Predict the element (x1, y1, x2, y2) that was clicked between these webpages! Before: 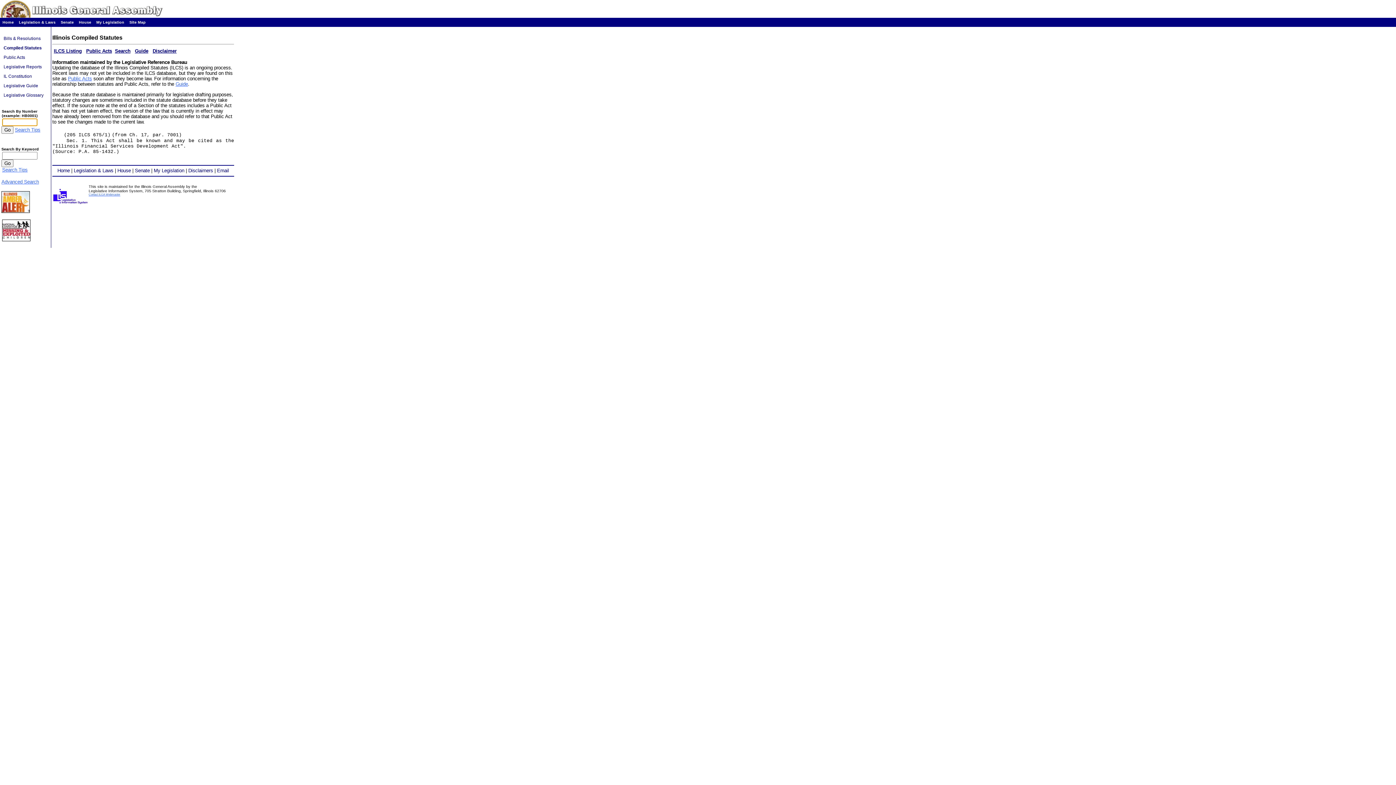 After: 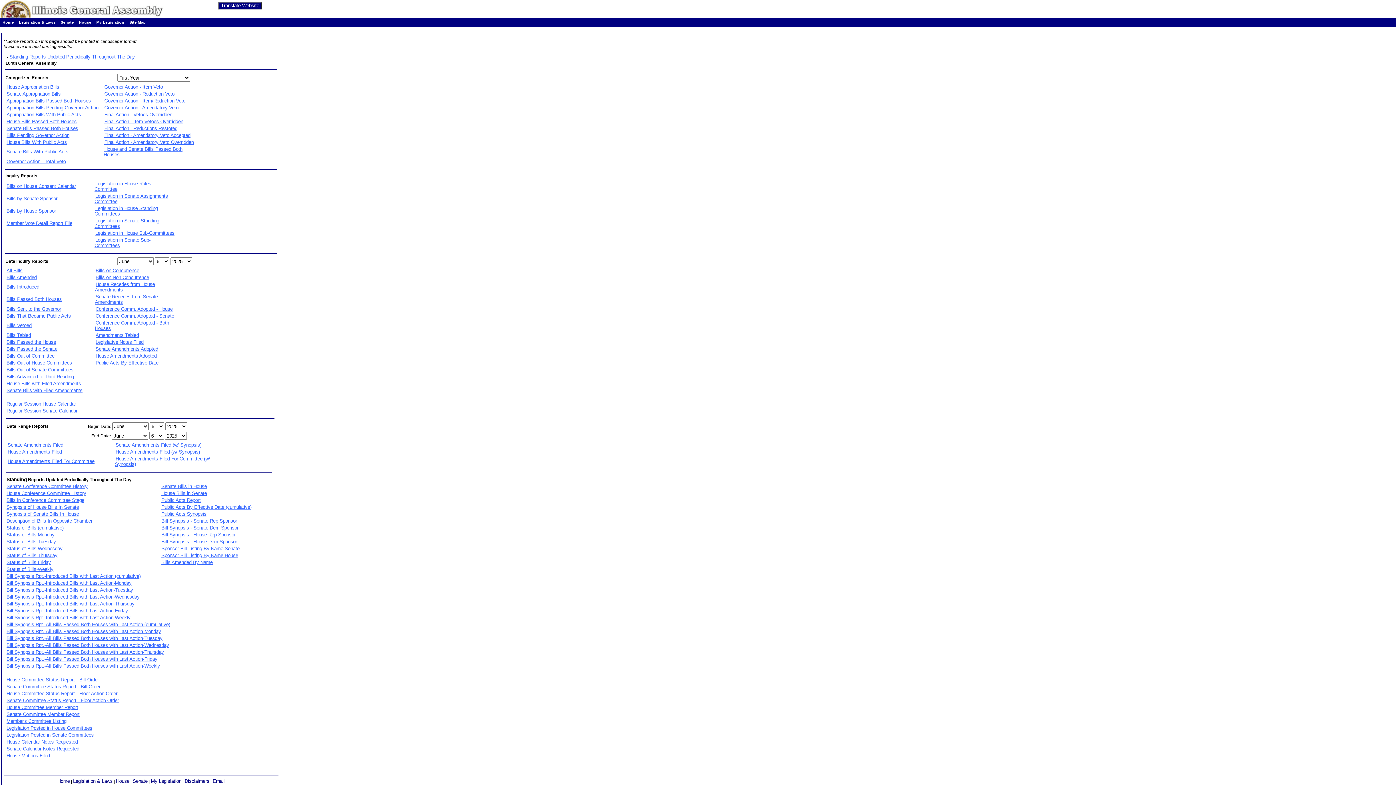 Action: label:   Legislative Reports   bbox: (1, 64, 44, 69)